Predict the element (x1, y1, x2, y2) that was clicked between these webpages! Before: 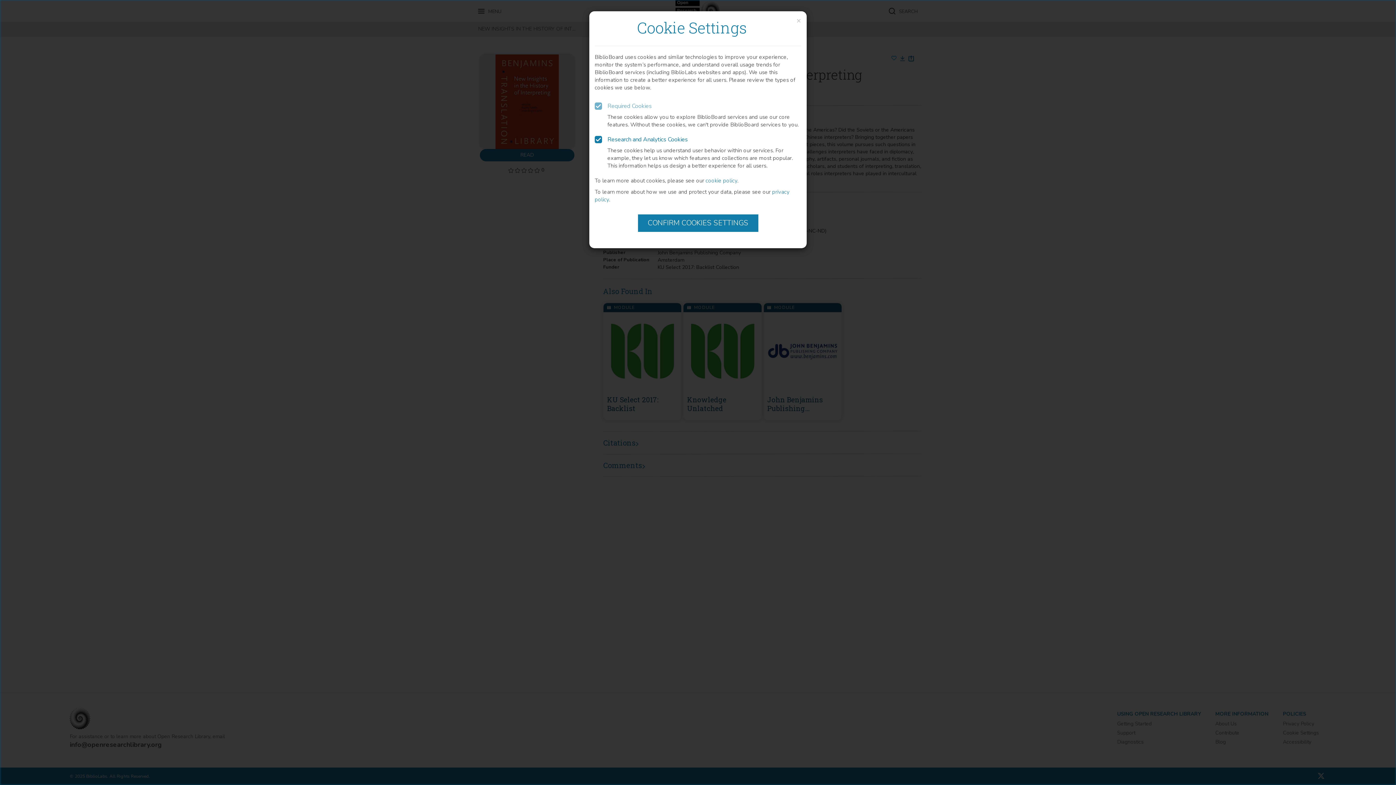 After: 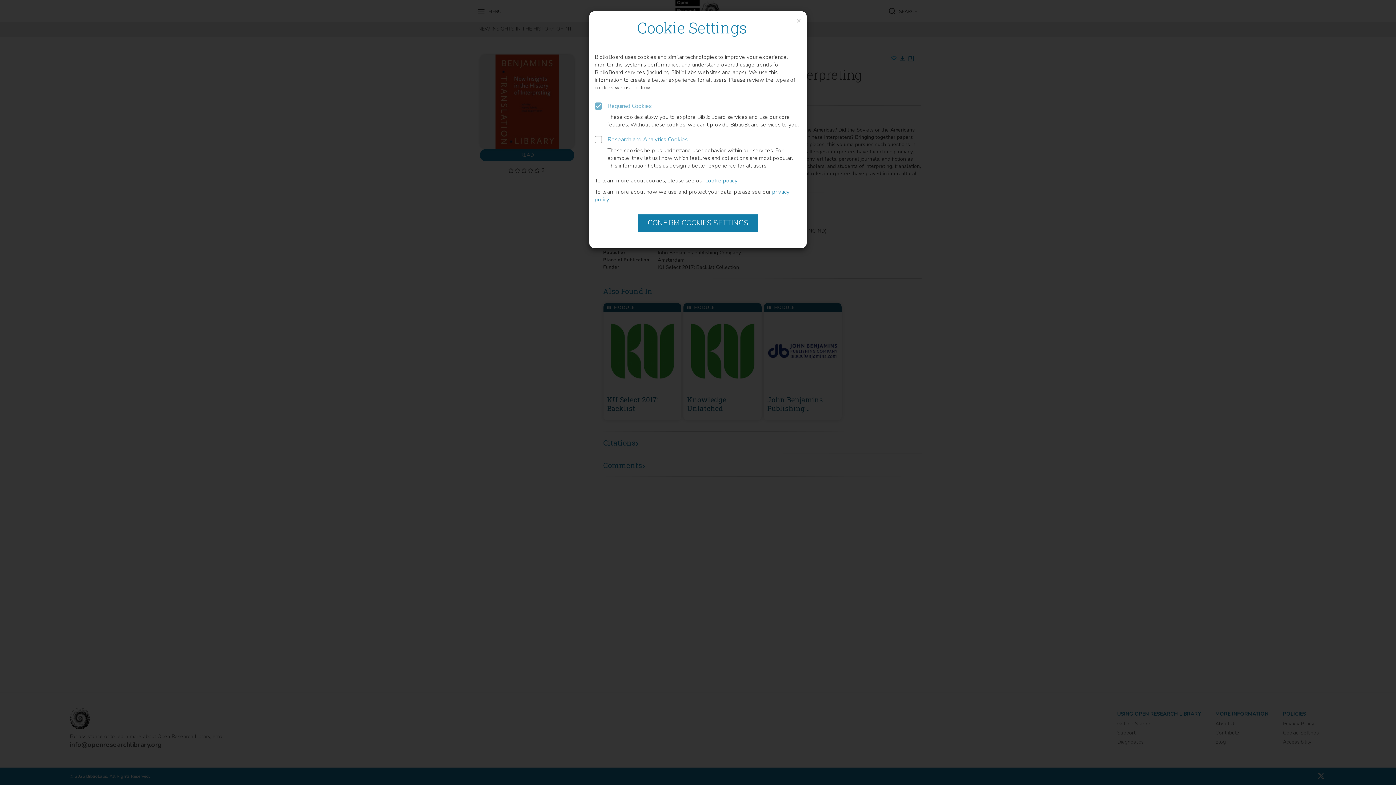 Action: bbox: (594, 72, 801, 87) label: Research and Analytics Cookies